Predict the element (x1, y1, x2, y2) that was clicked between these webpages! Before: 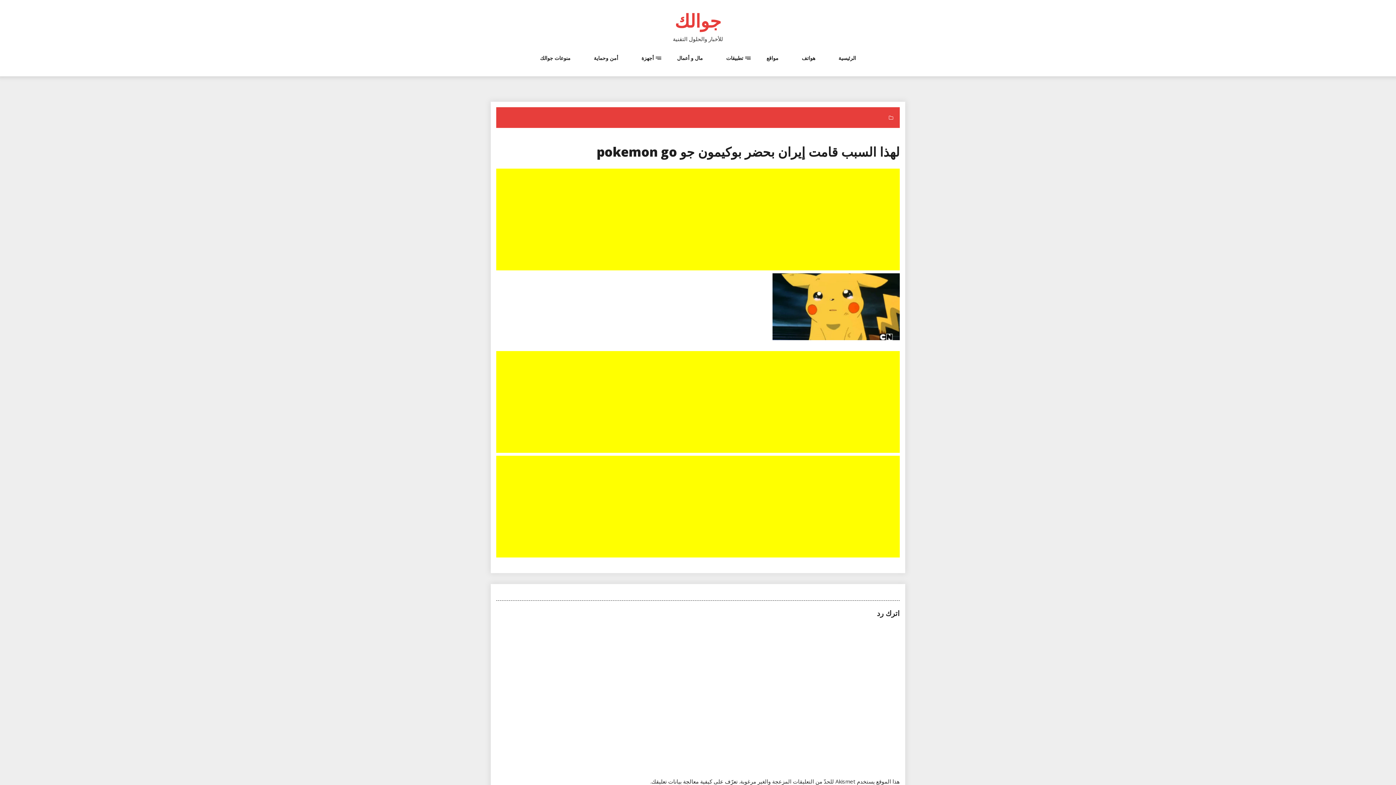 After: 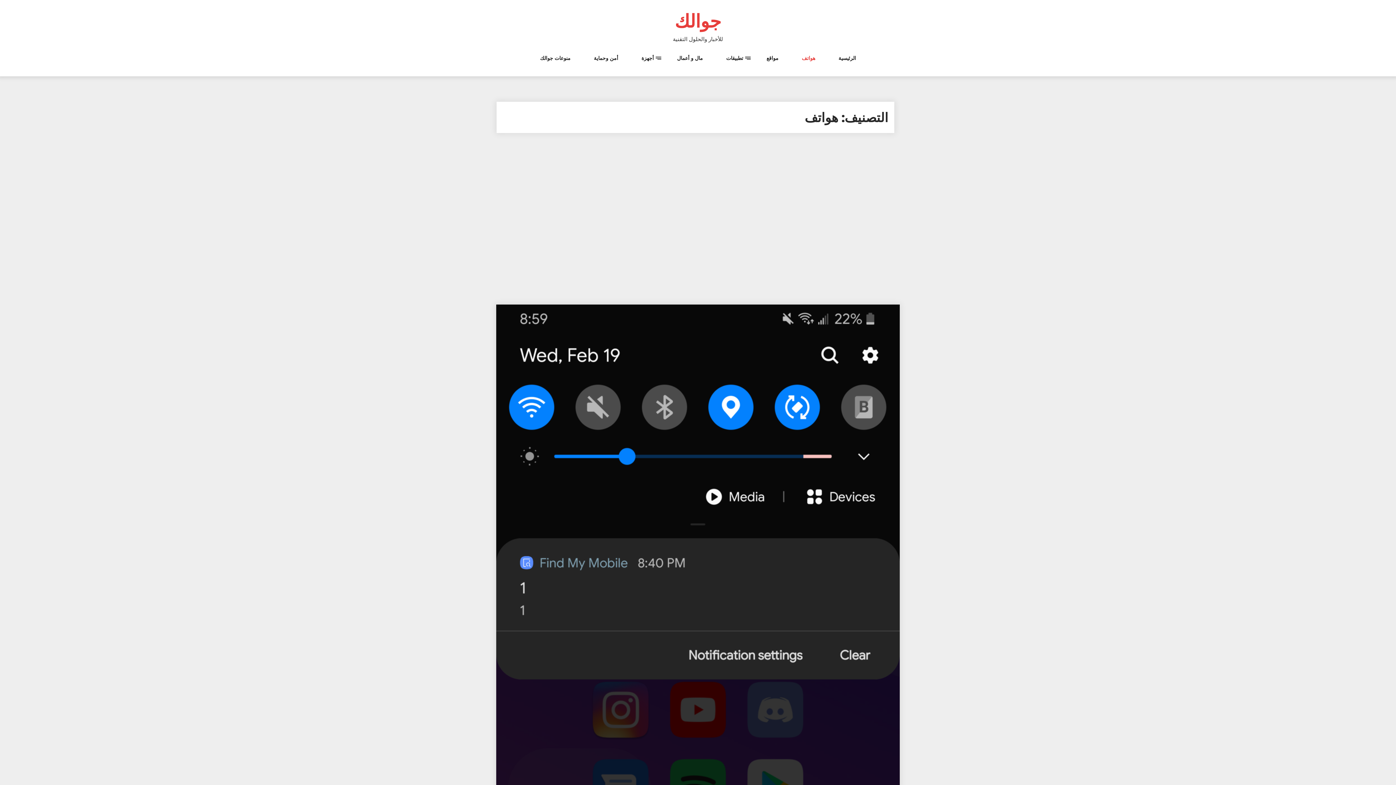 Action: label: هواتف bbox: (802, 54, 815, 76)